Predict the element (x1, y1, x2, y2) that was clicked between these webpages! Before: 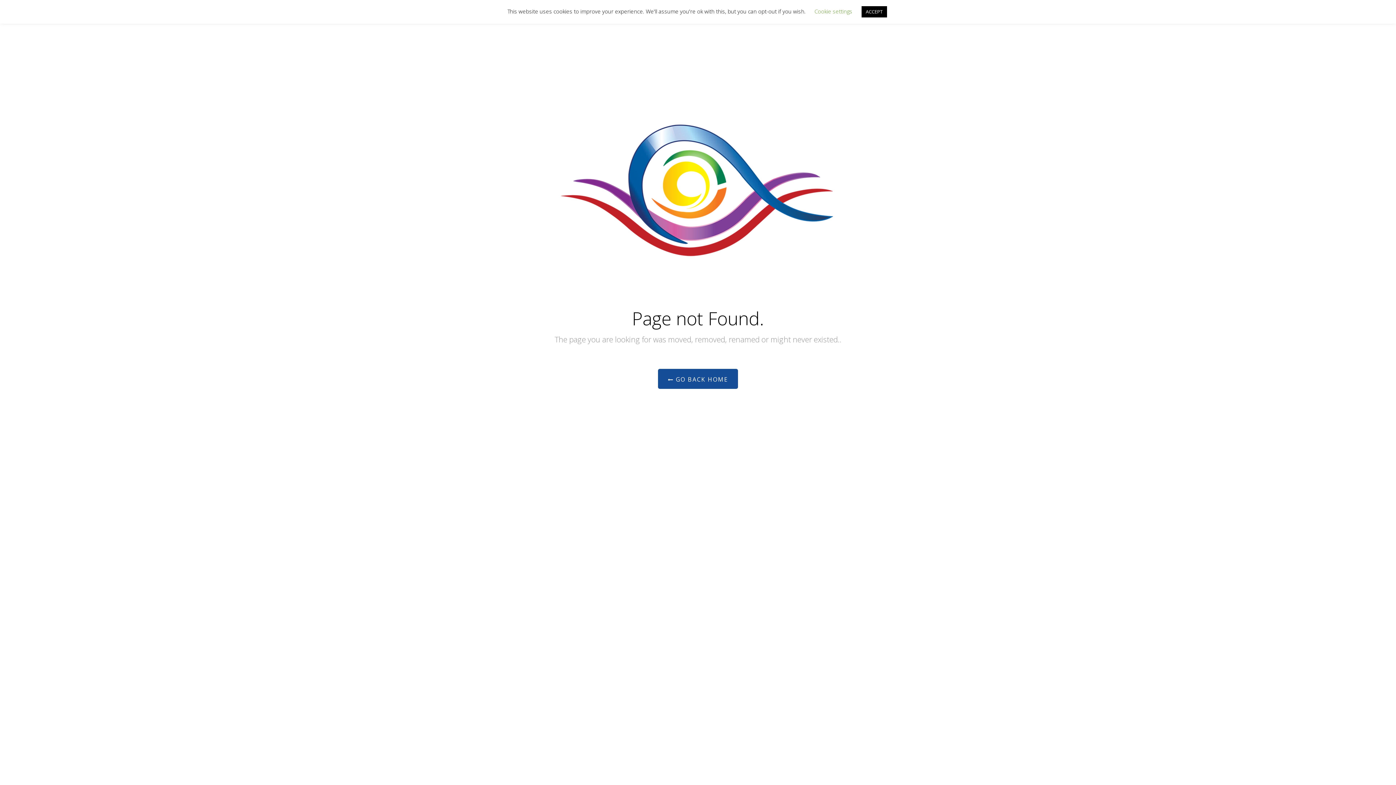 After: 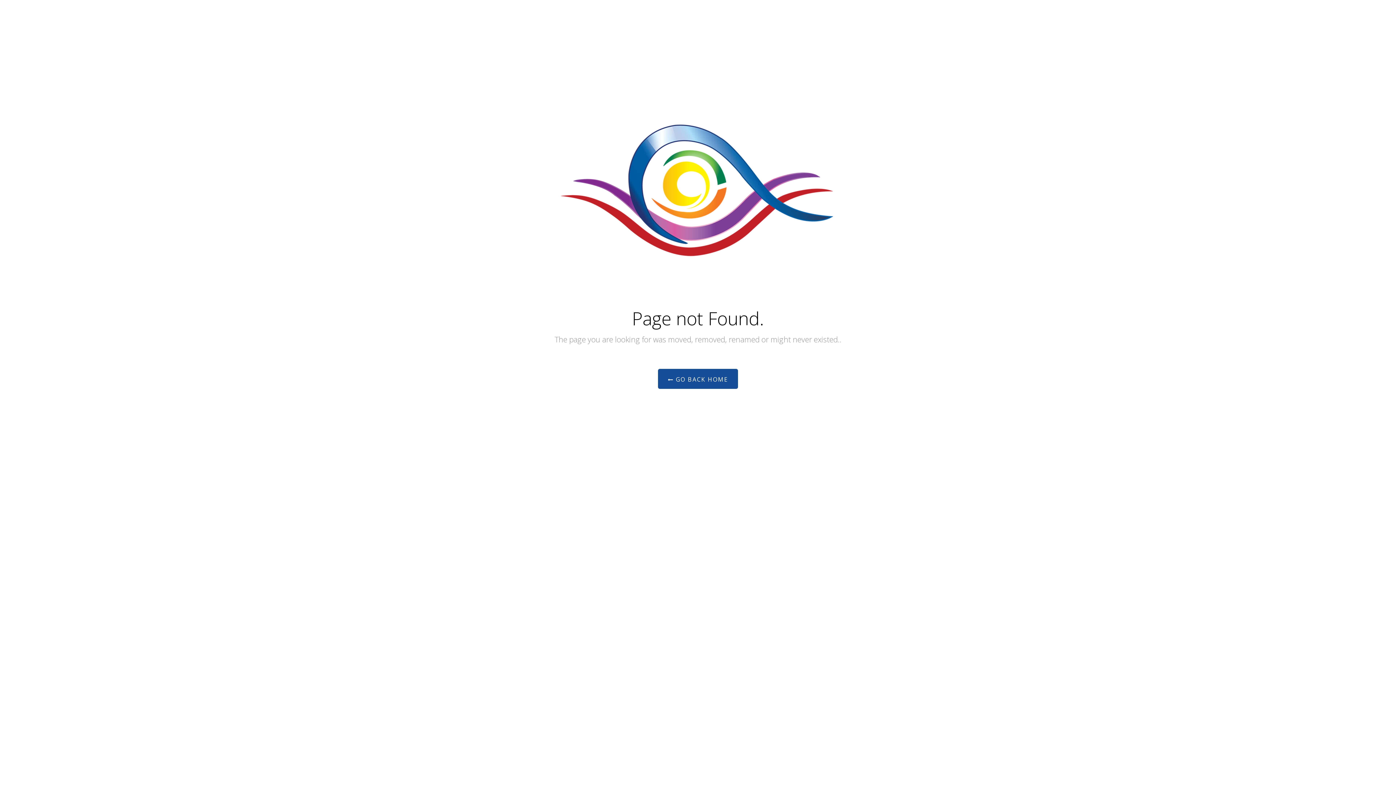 Action: label: ACCEPT bbox: (861, 6, 887, 17)